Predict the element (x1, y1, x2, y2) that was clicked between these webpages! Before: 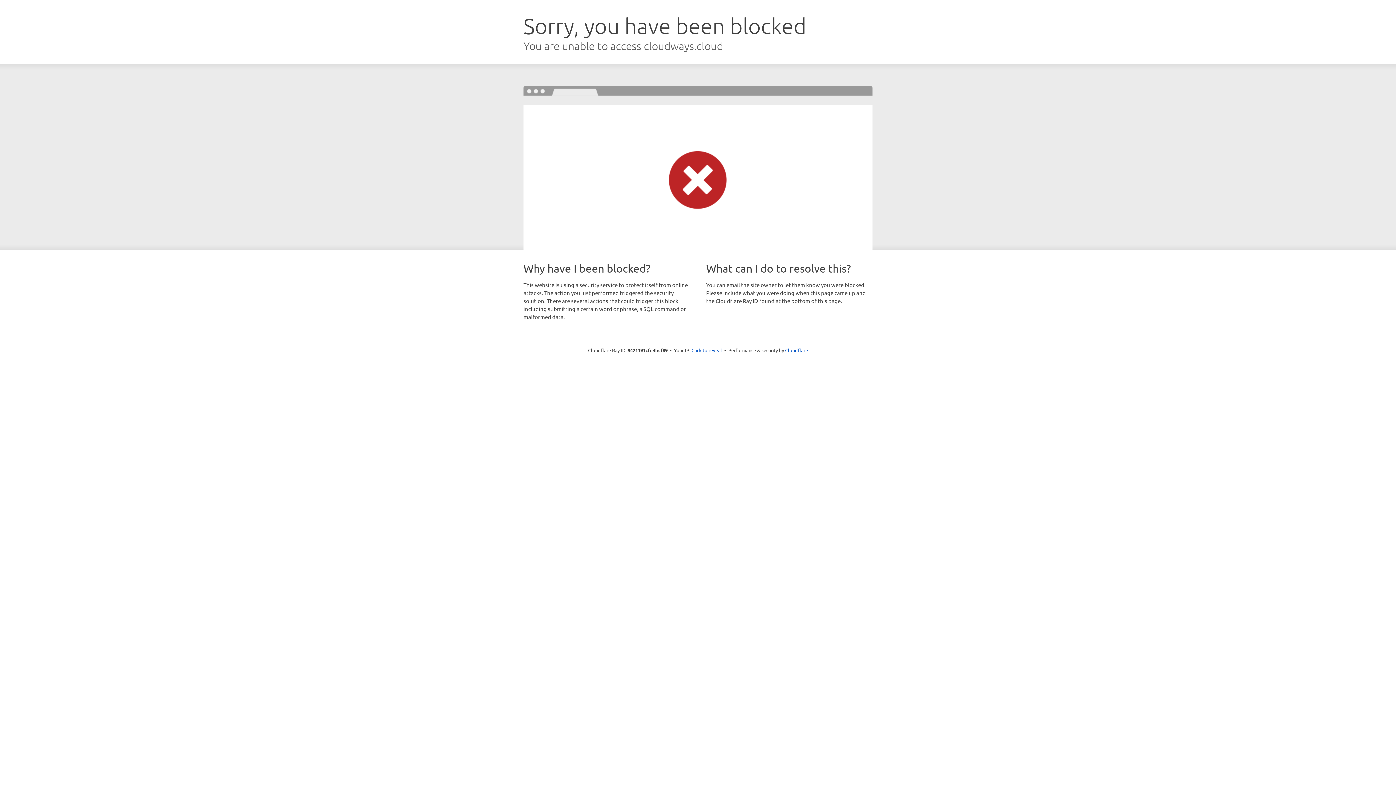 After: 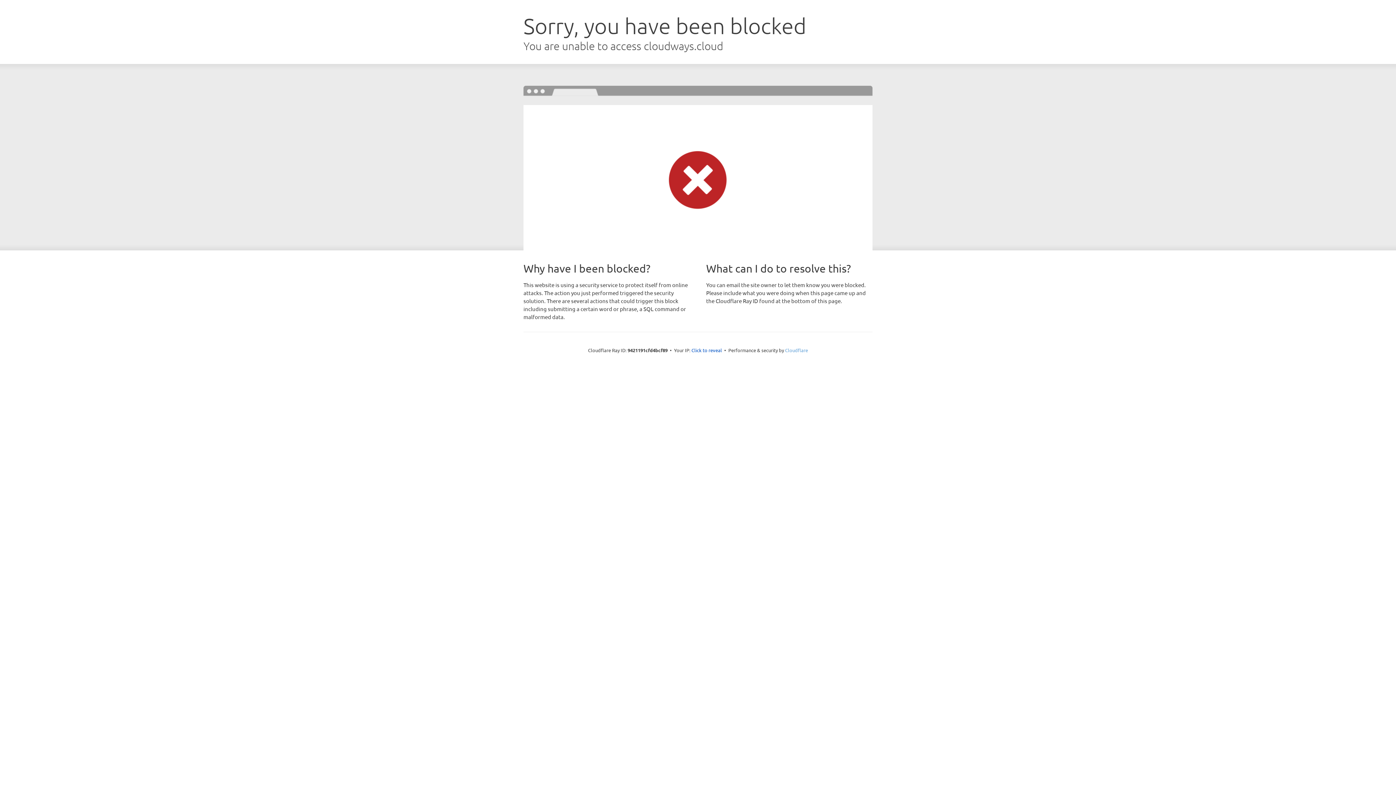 Action: bbox: (785, 347, 808, 353) label: Cloudflare